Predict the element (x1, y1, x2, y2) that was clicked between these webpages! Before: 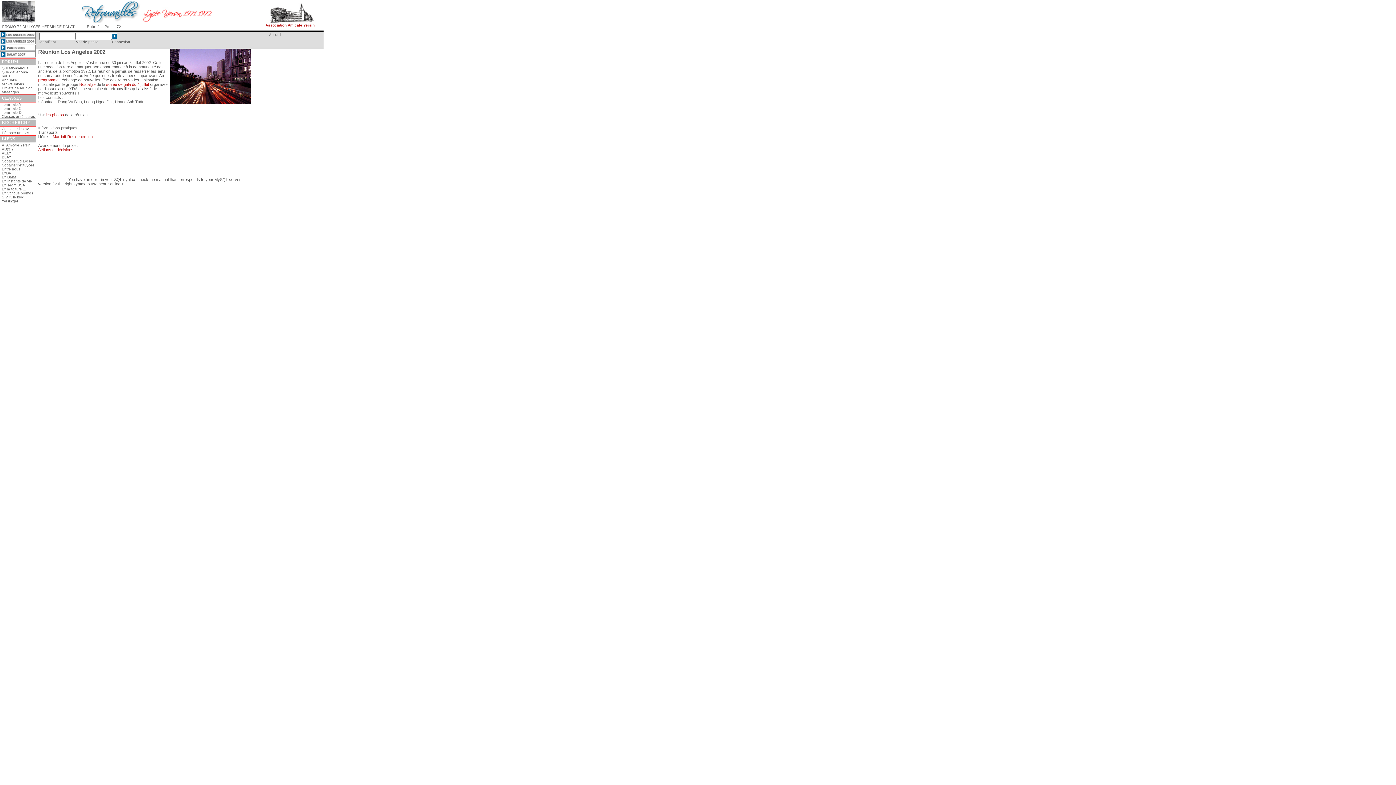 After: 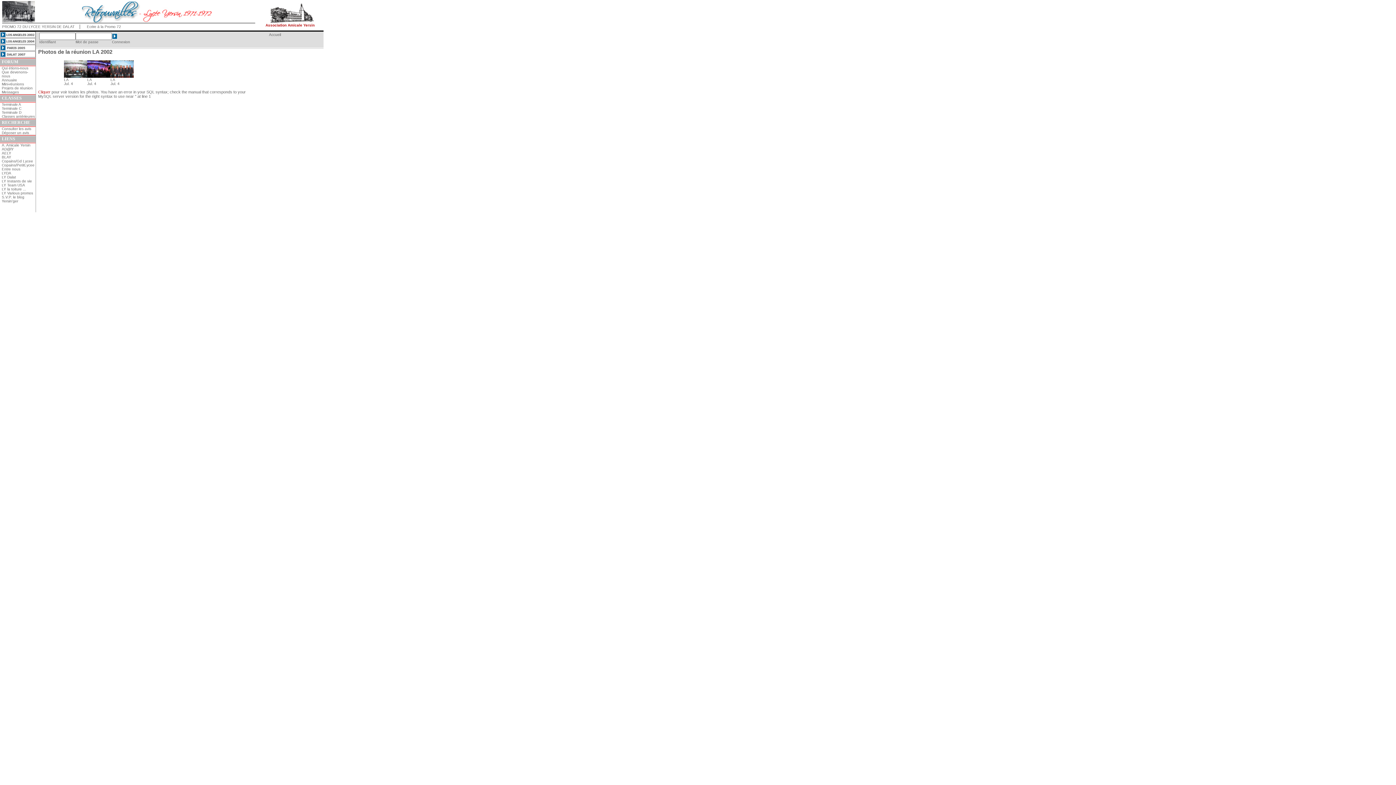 Action: bbox: (45, 112, 64, 117) label: les photos